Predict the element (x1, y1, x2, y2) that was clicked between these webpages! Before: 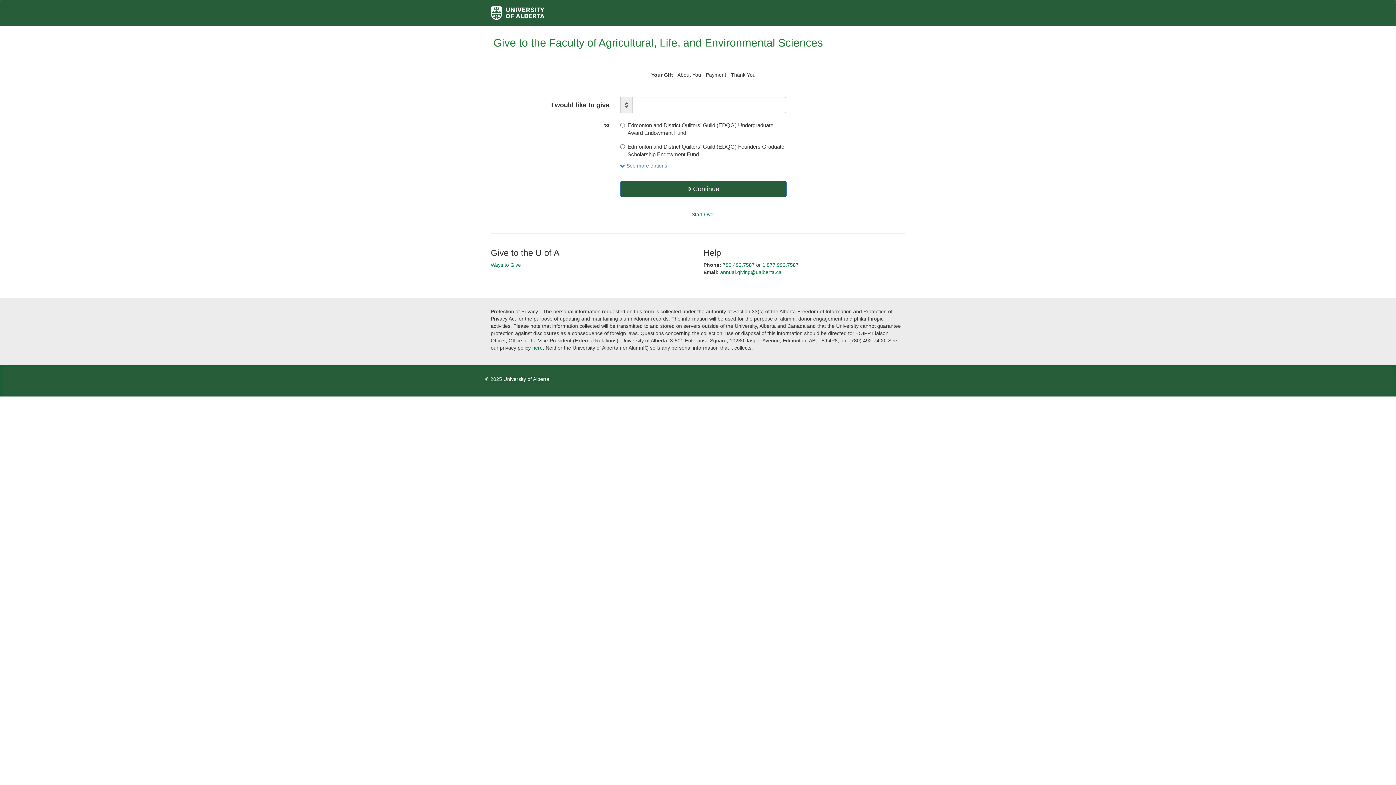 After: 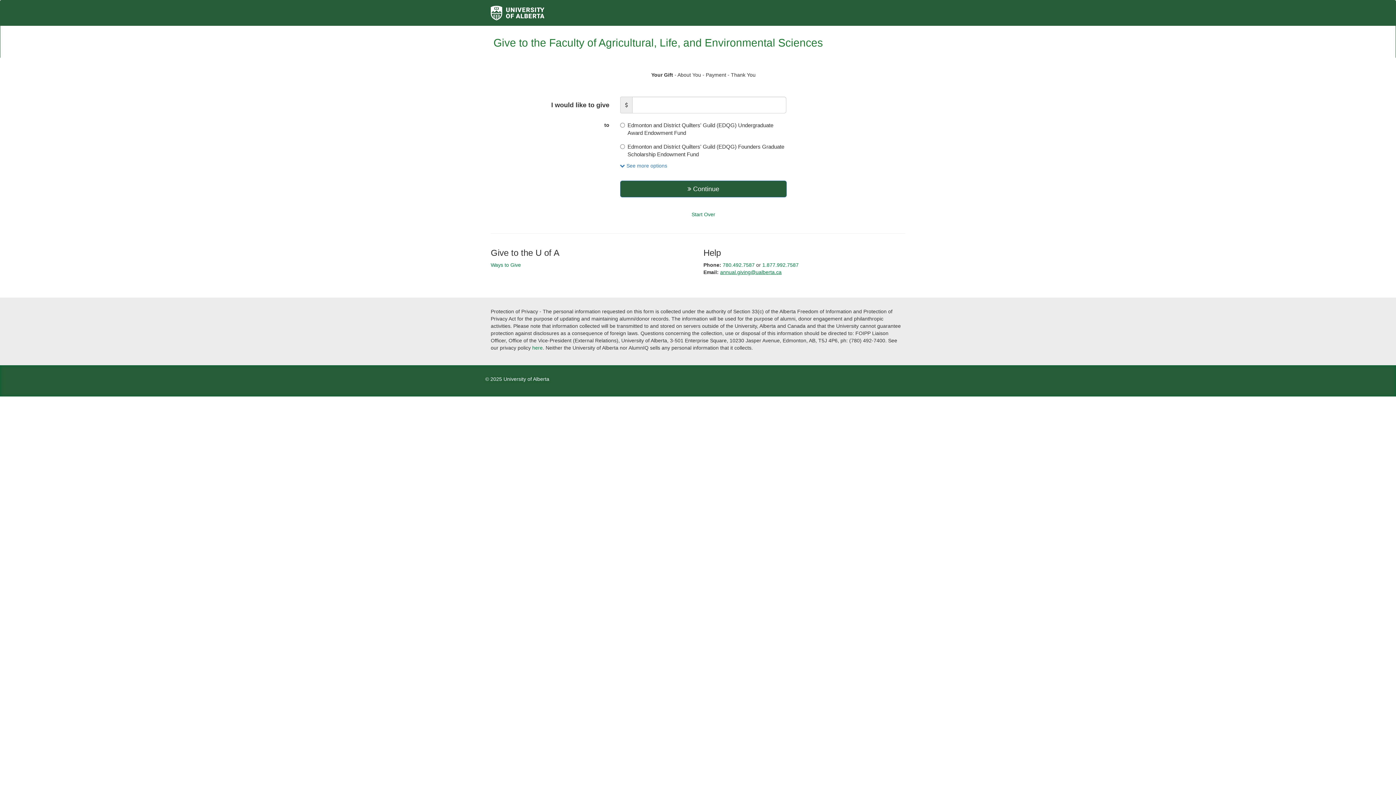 Action: label: annual.giving@ualberta.ca bbox: (720, 269, 781, 275)